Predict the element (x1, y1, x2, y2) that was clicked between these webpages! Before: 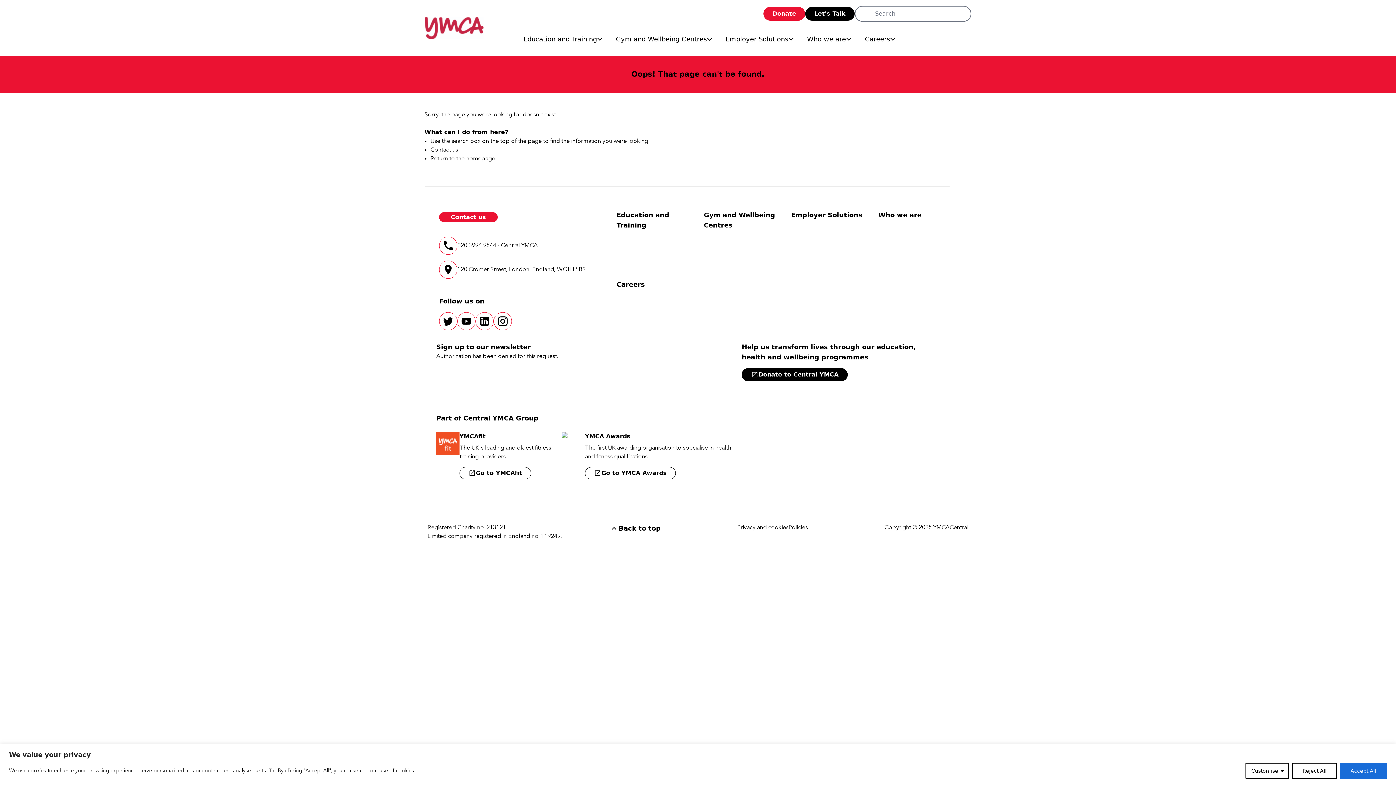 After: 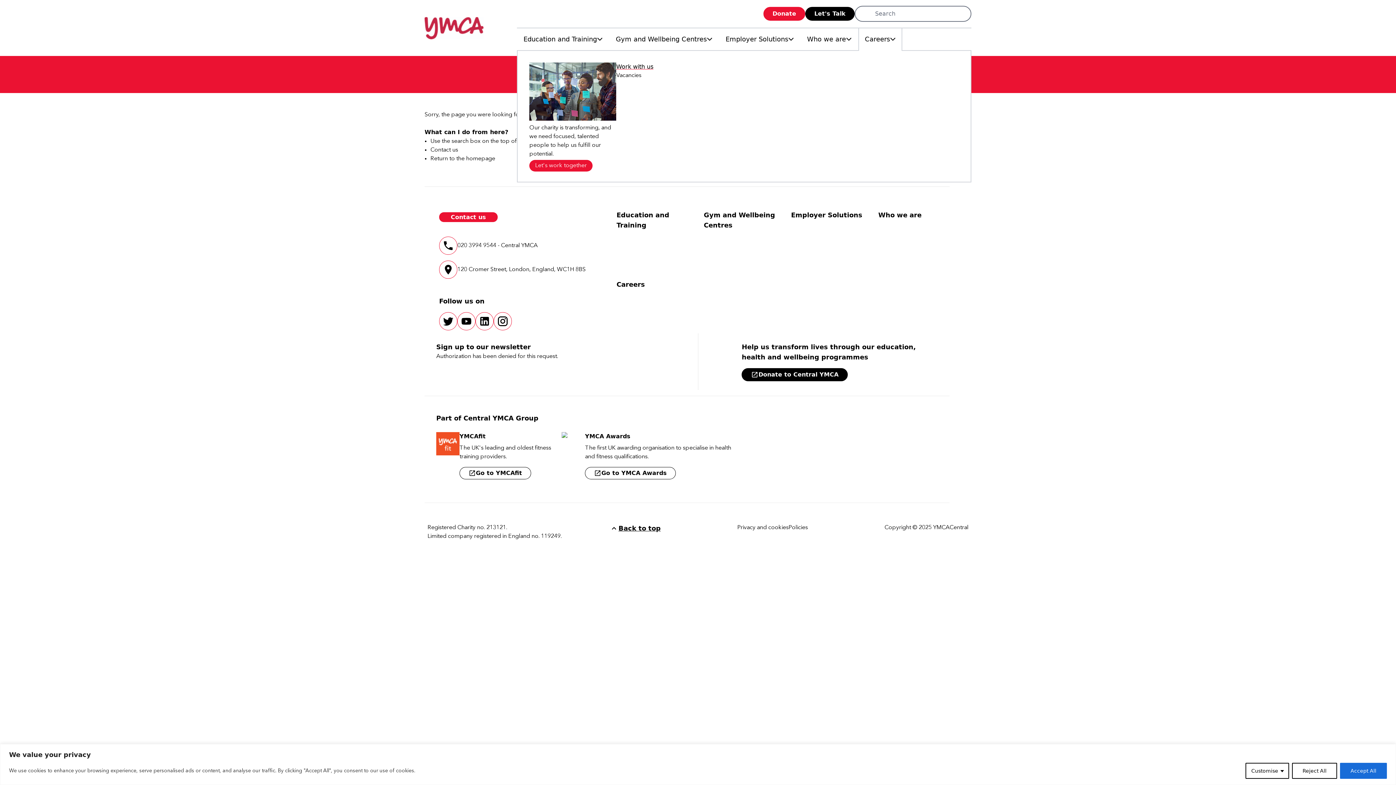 Action: label: Careers bbox: (858, 28, 902, 50)